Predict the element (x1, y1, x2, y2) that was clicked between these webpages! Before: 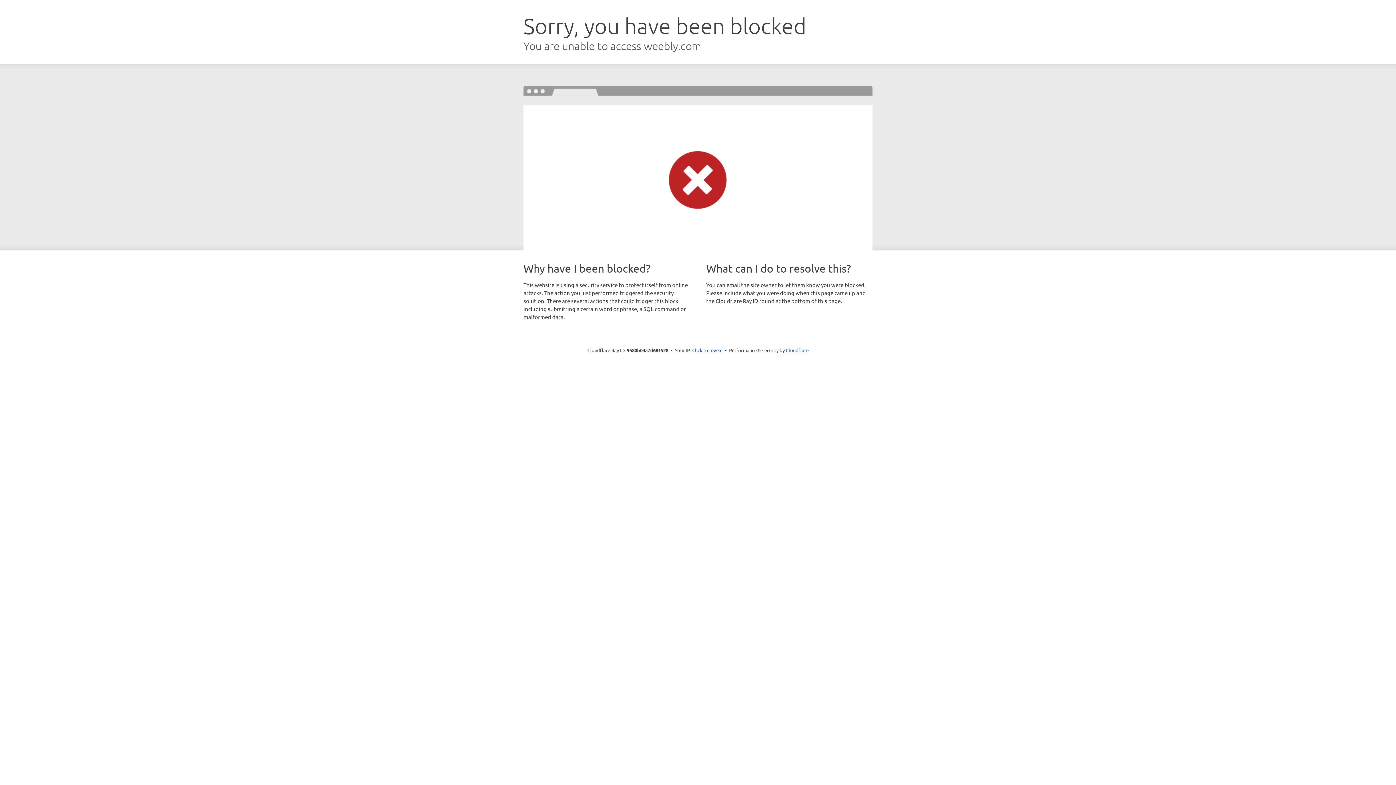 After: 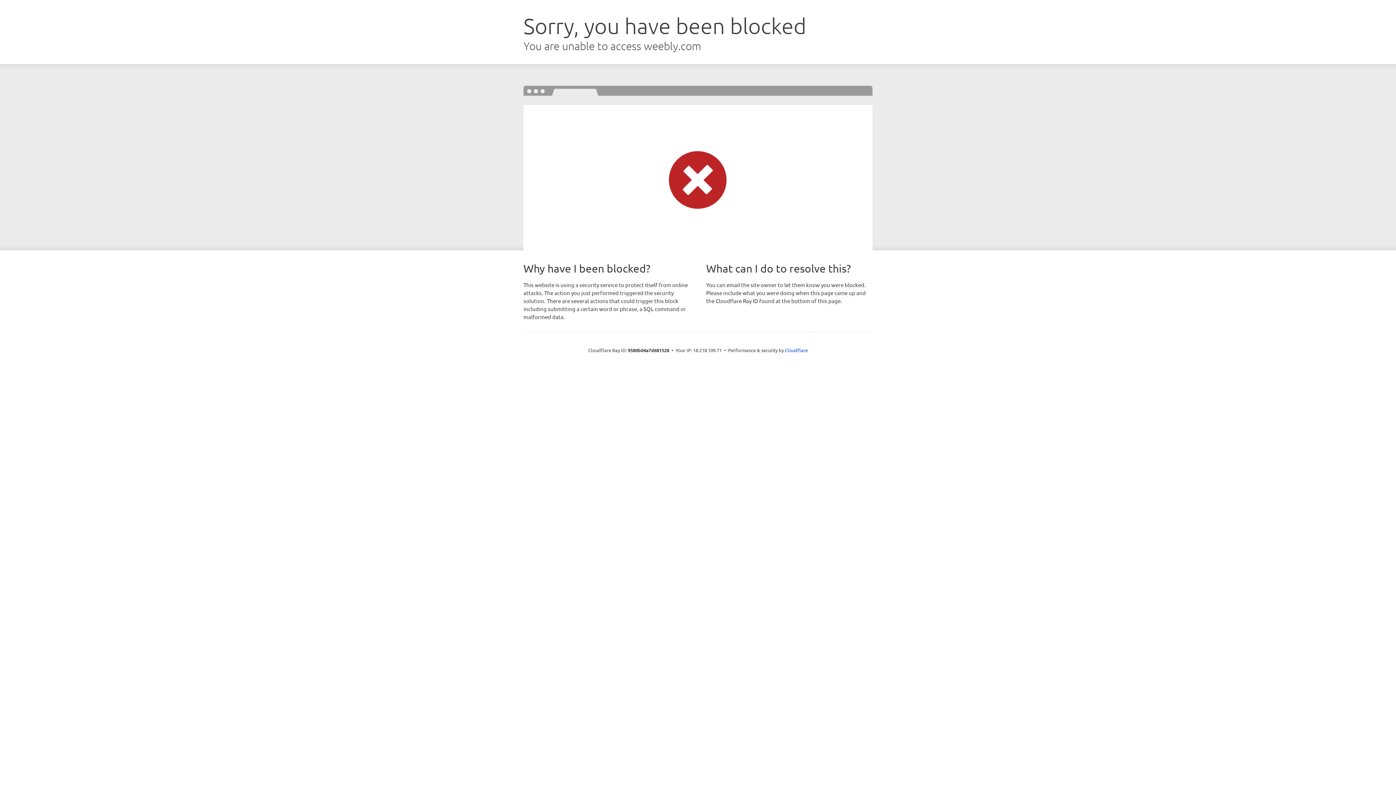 Action: bbox: (692, 346, 722, 353) label: Click to reveal